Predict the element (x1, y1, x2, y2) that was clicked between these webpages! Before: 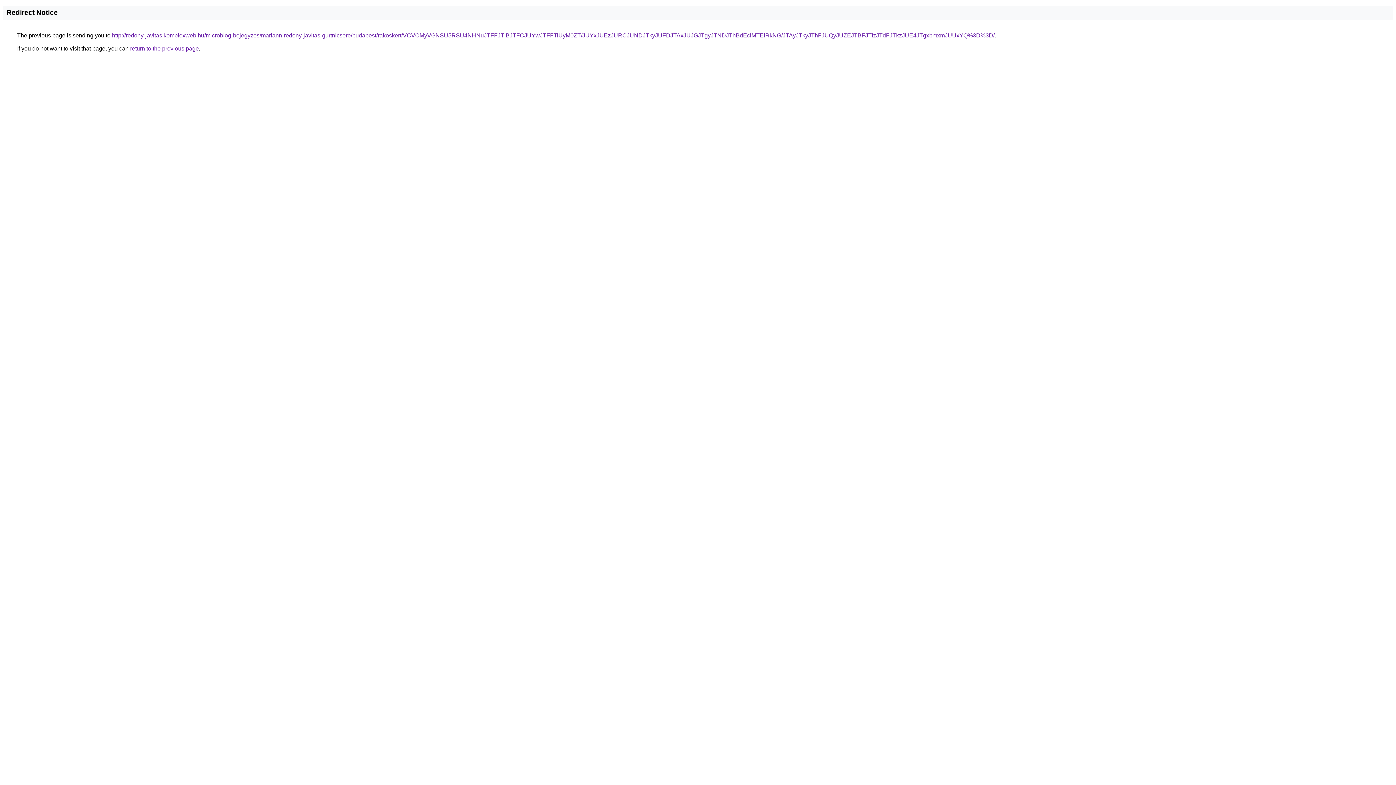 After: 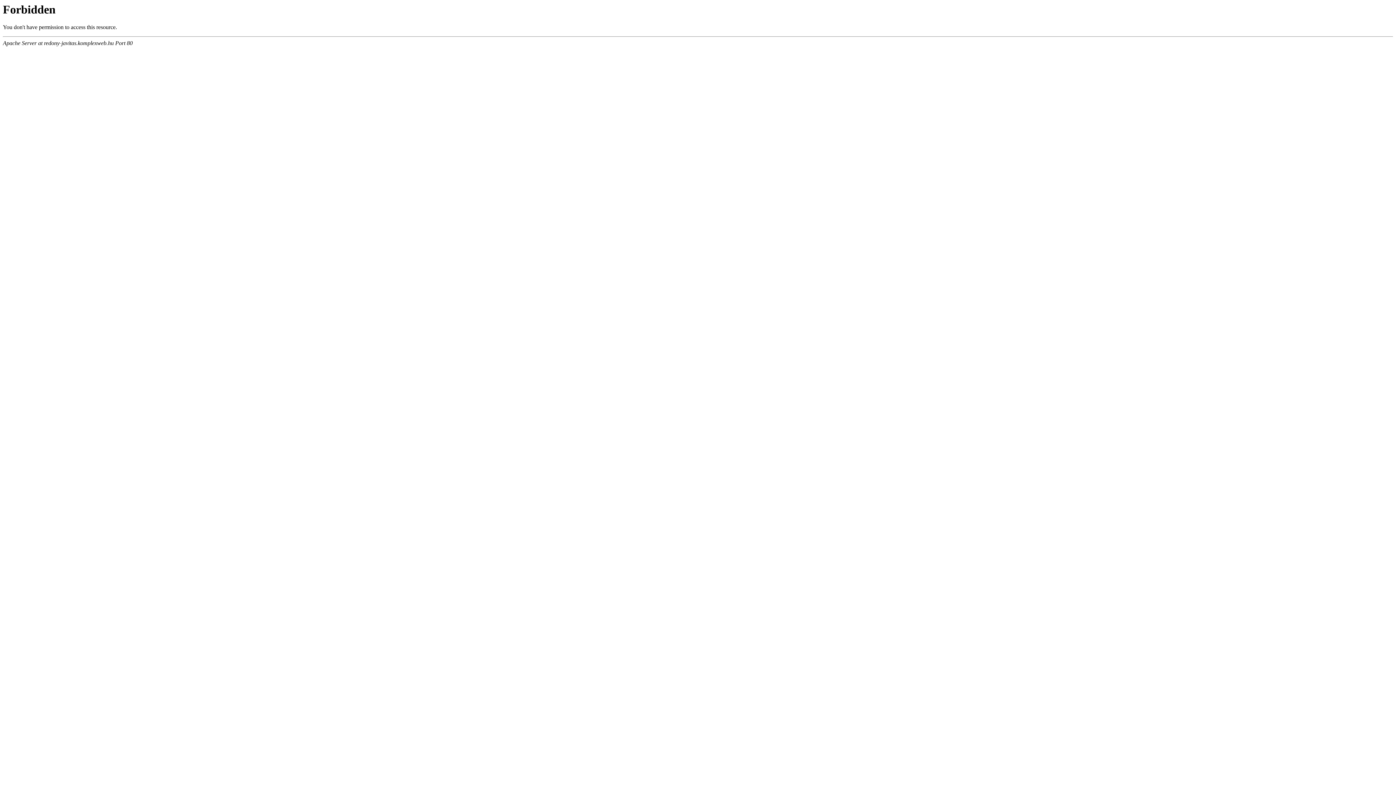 Action: label: http://redony-javitas.komplexweb.hu/microblog-bejegyzes/mariann-redony-javitas-gurtnicsere/budapest/rakoskert/VCVCMyVGNSU5RSU4NHNuJTFFJTlBJTFCJUYwJTFFTiUyM0ZT/JUYxJUEzJURCJUNDJTkyJUFDJTAxJUJGJTgyJTNDJThBdEclMTElRkNG/JTAyJTkyJThFJUQyJUZEJTBFJTIzJTdFJTkzJUE4JTgxbmxmJUUxYQ%3D%3D/ bbox: (112, 32, 994, 38)